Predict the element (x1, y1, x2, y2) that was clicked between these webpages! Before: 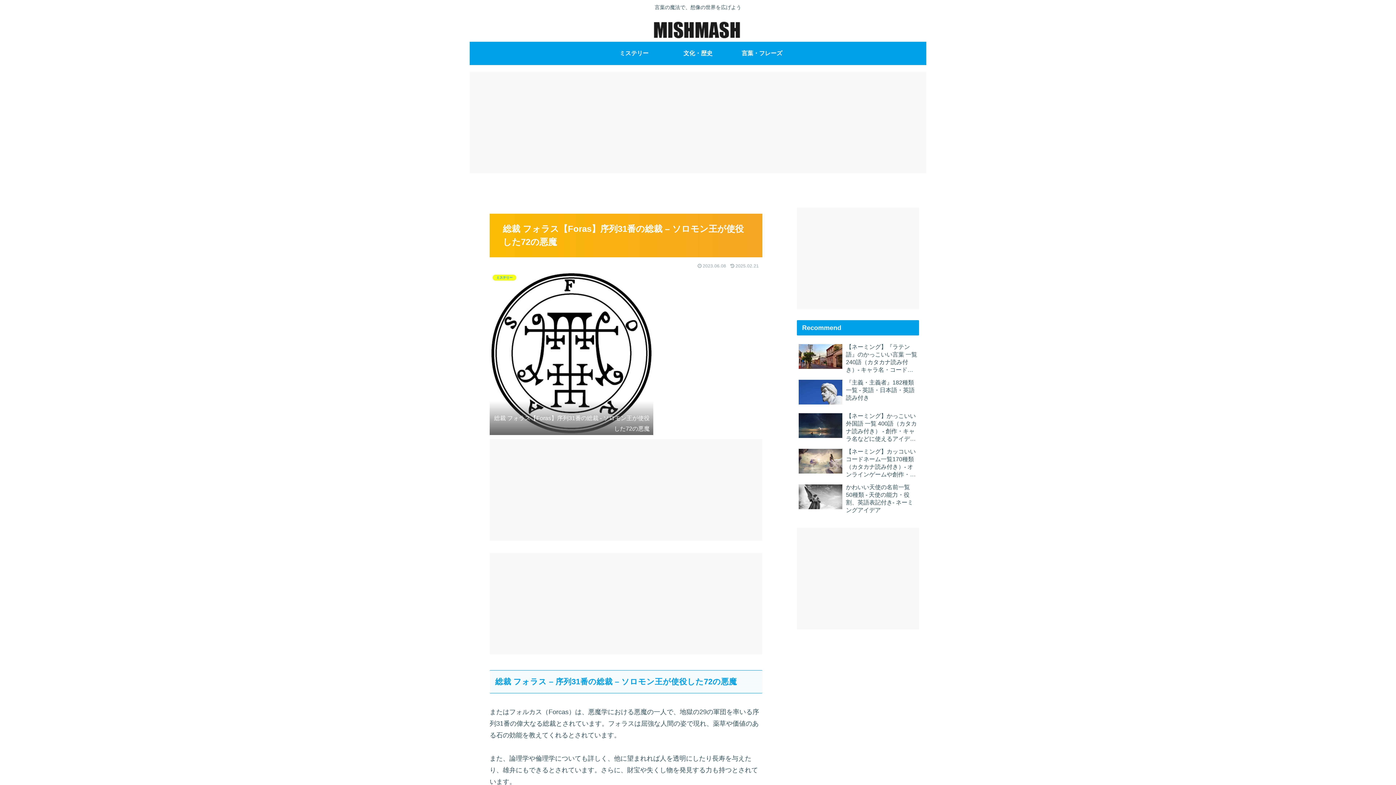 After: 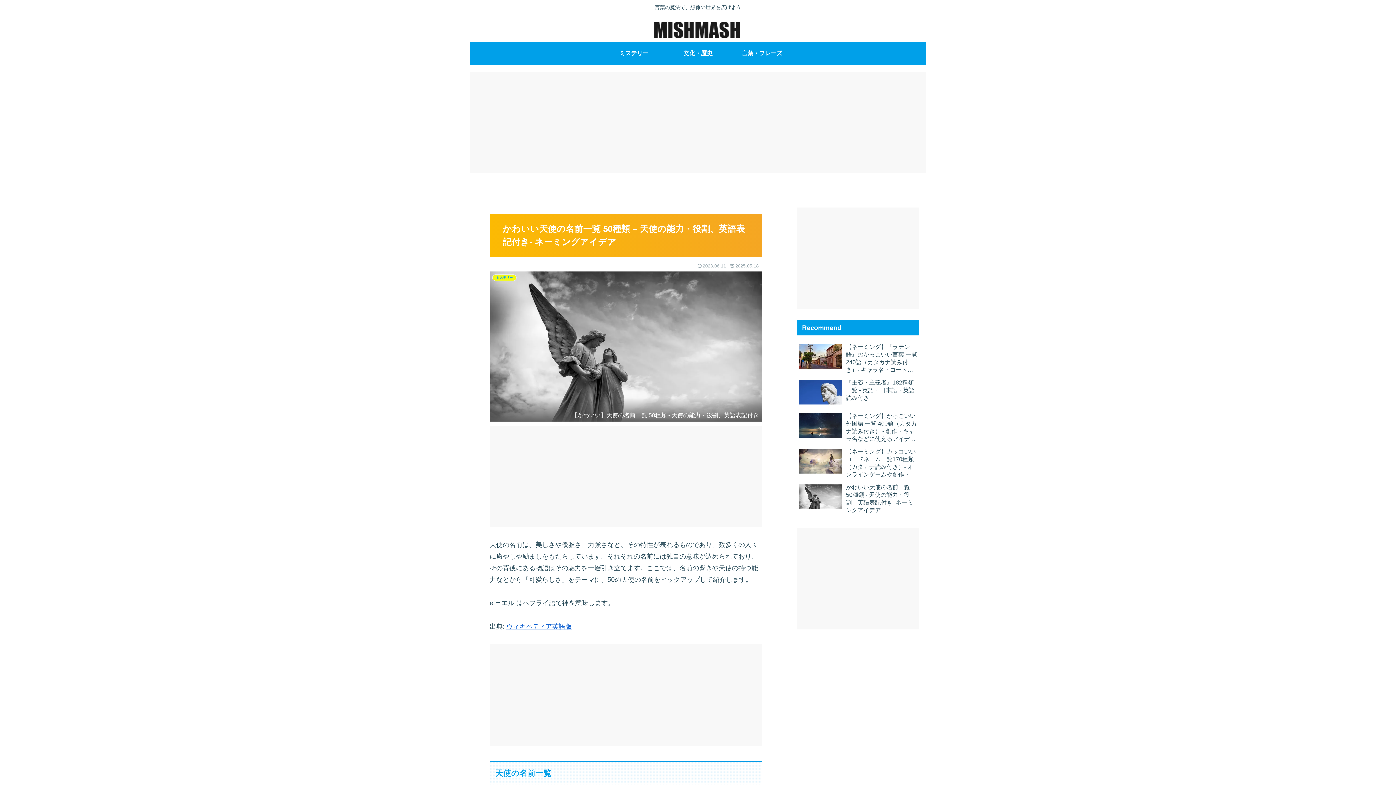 Action: bbox: (797, 481, 919, 515) label: かわいい天使の名前一覧 50種類 - 天使の能力・役割、英語表記付き- ネーミングアイデア